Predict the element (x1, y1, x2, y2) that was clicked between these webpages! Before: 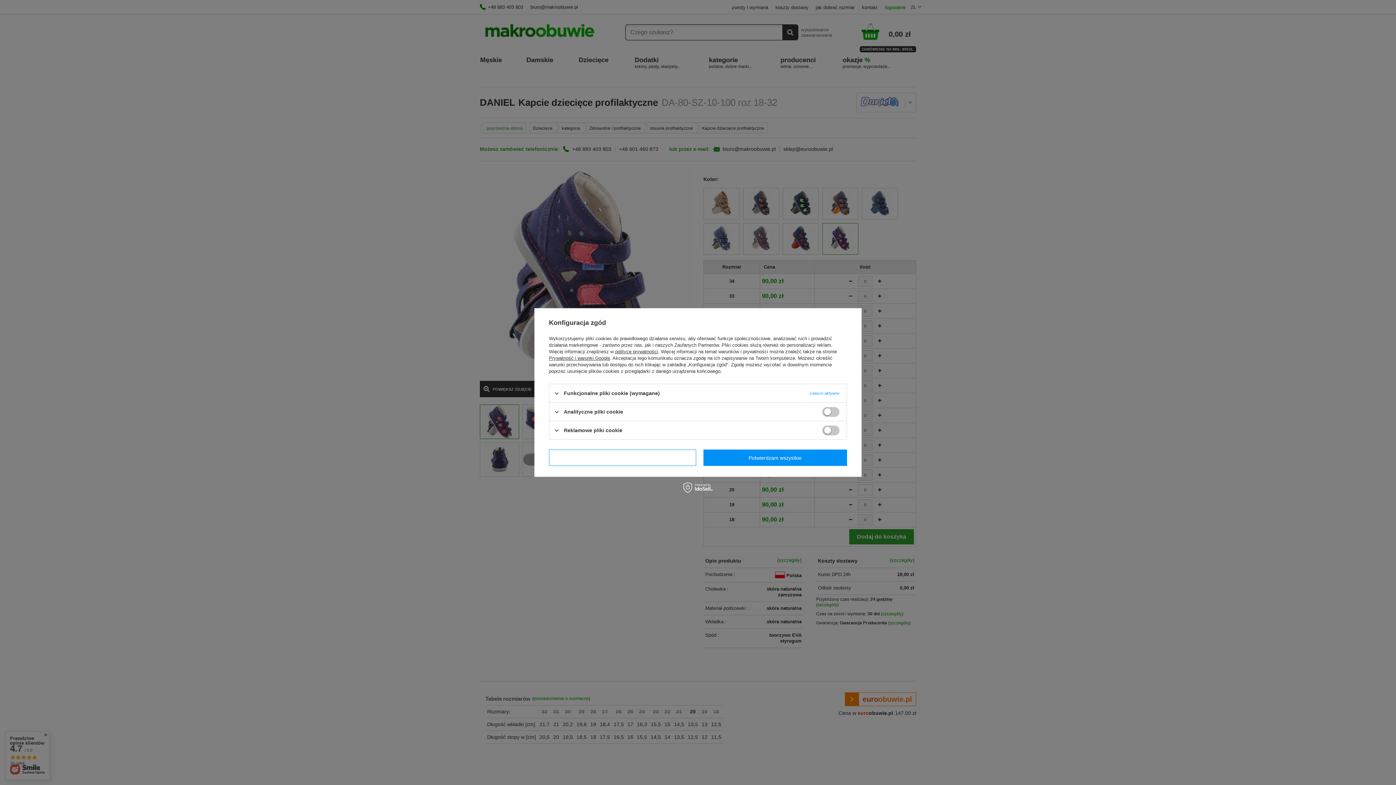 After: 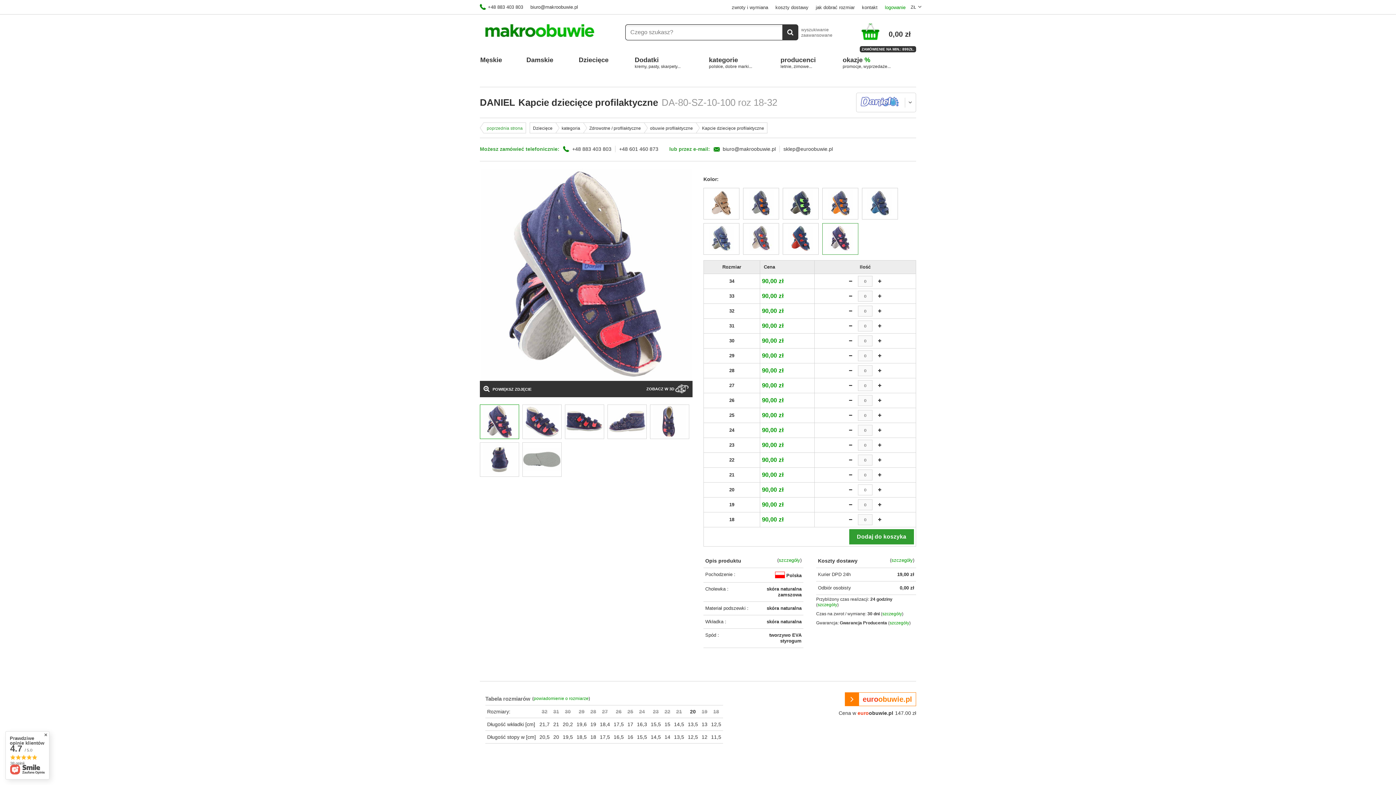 Action: label: Potwierdzam wszystkie bbox: (703, 449, 847, 466)